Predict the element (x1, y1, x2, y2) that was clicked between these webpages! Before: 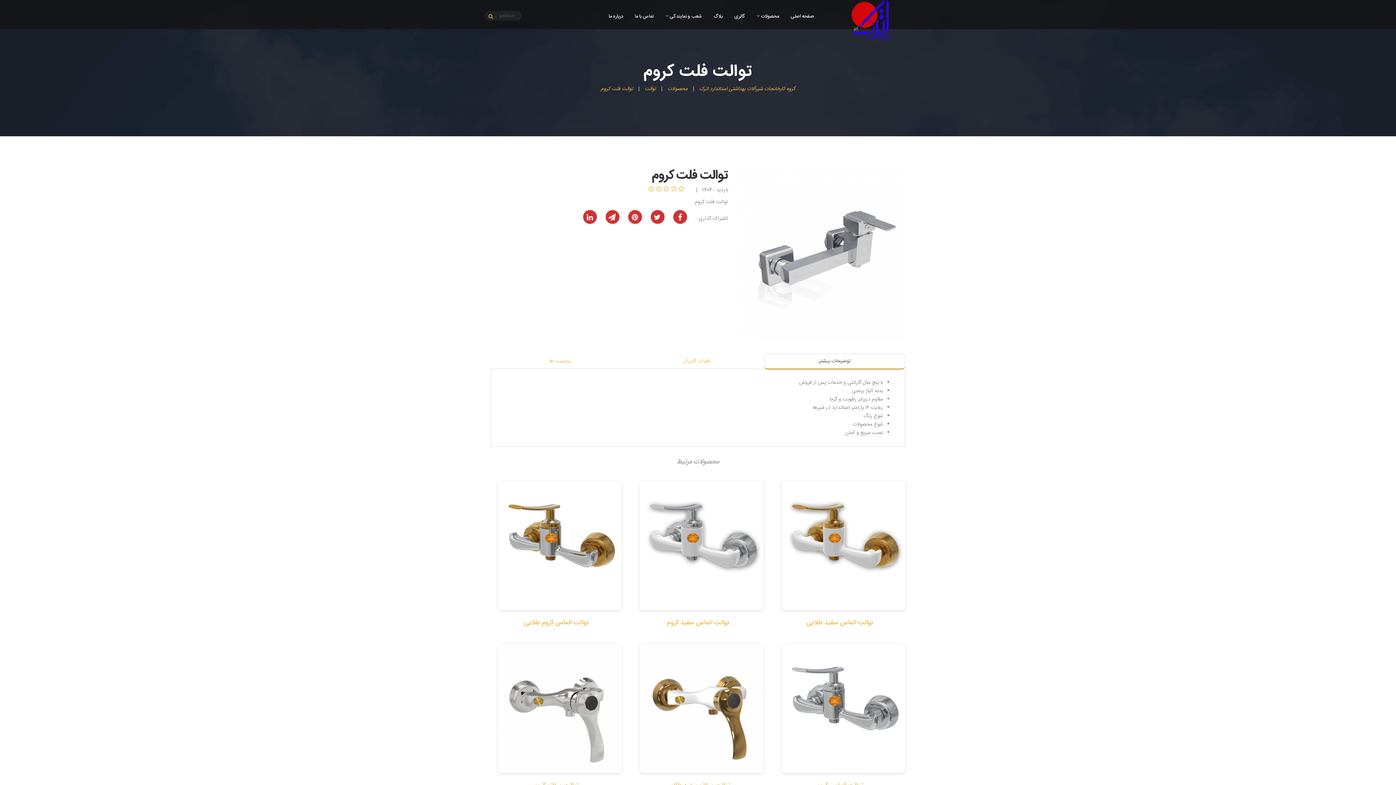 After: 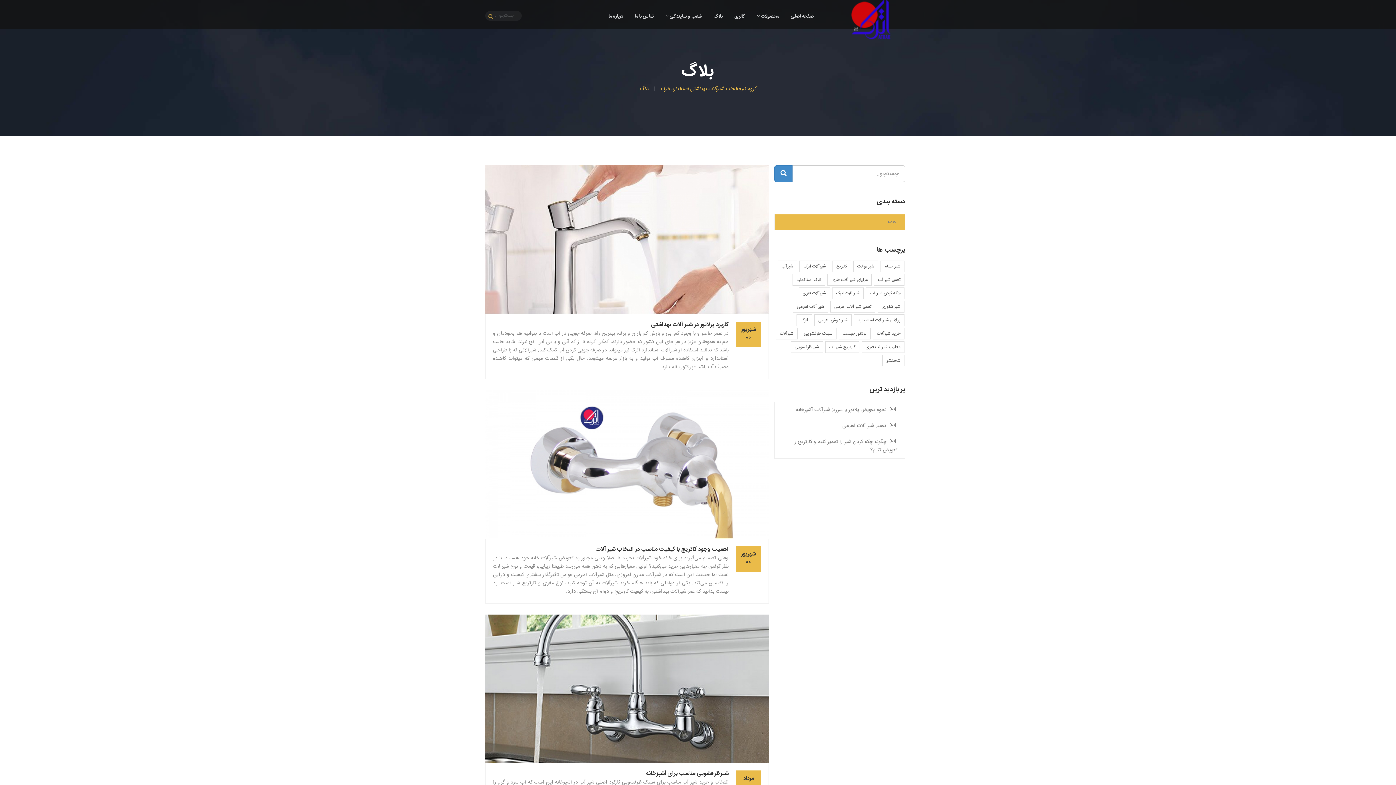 Action: bbox: (708, 8, 728, 23) label: بلاگ